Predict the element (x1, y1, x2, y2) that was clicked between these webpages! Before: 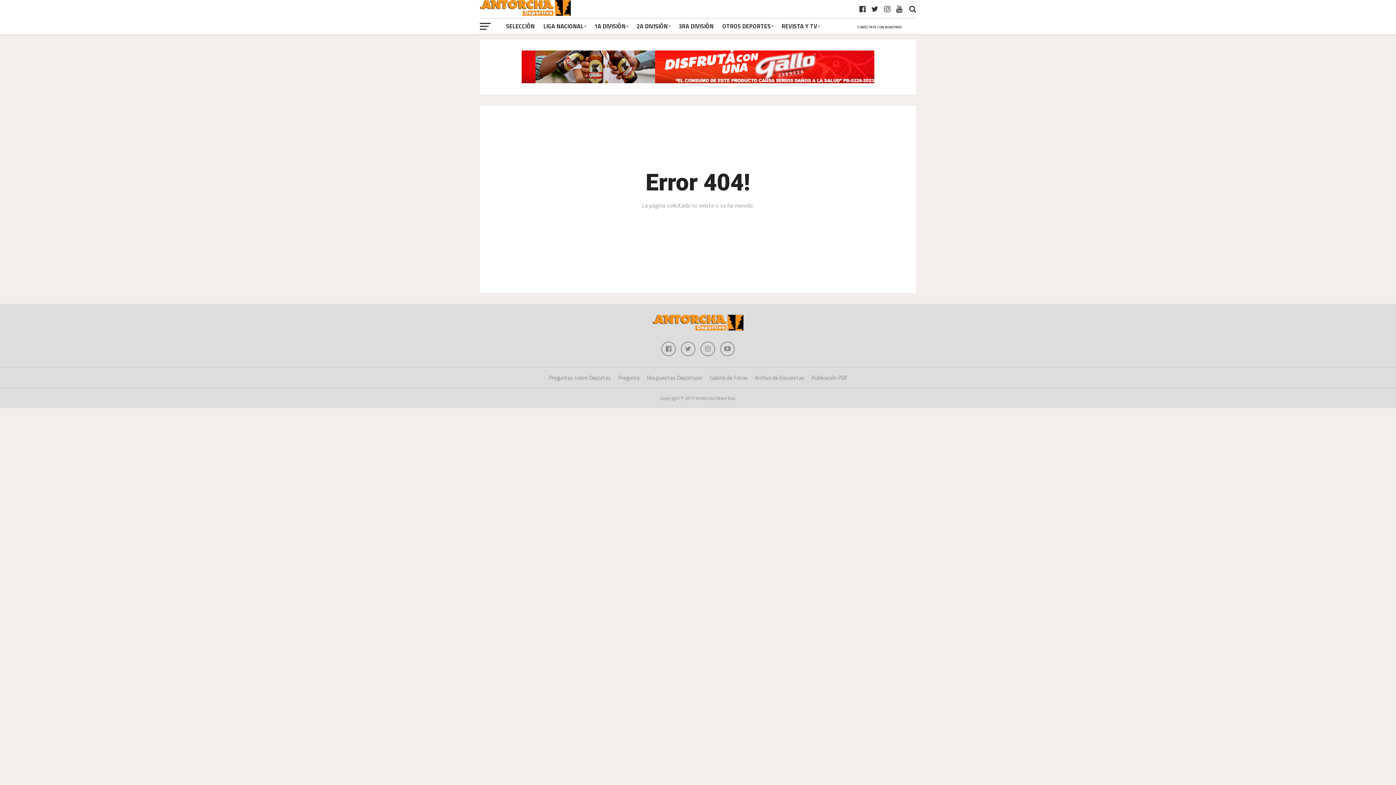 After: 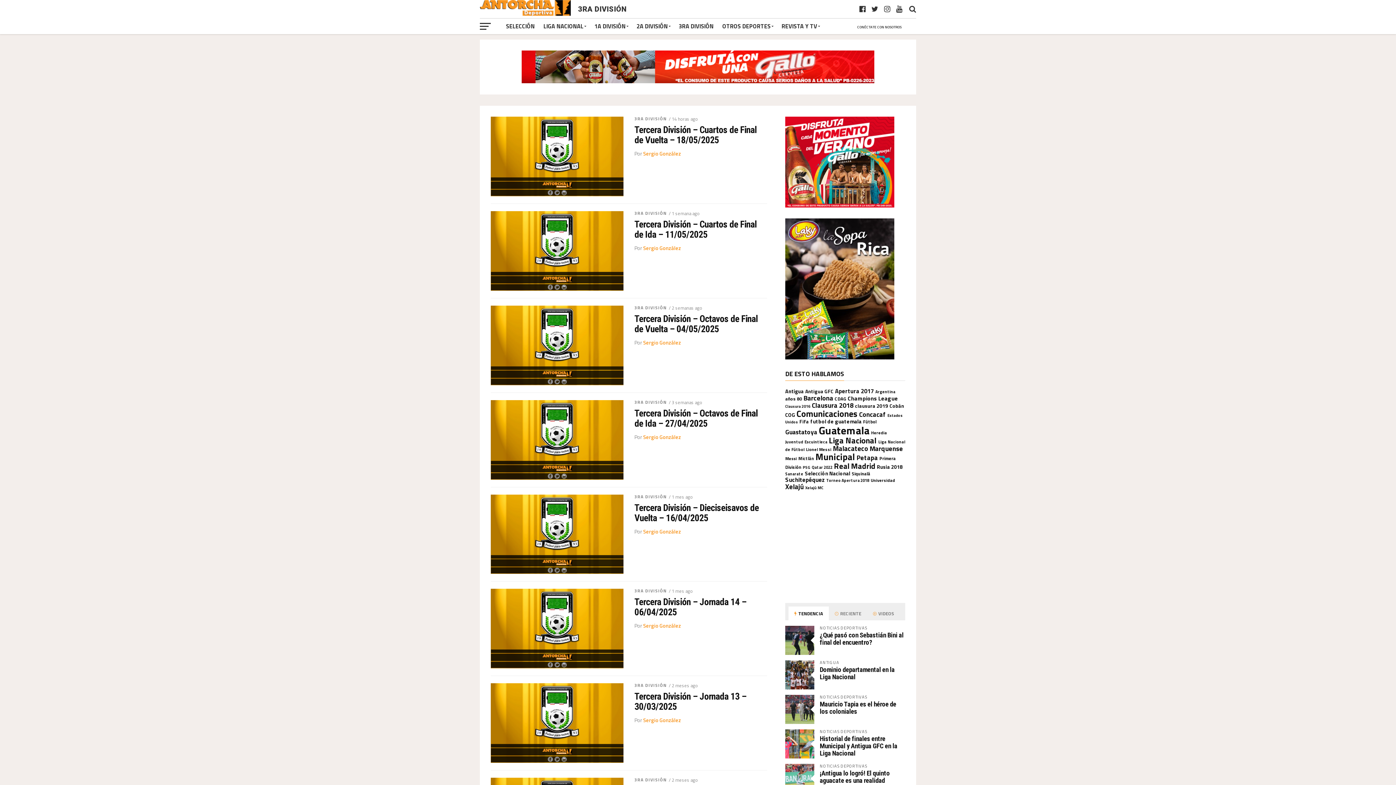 Action: bbox: (674, 18, 718, 34) label: 3RA DIVISIÓN